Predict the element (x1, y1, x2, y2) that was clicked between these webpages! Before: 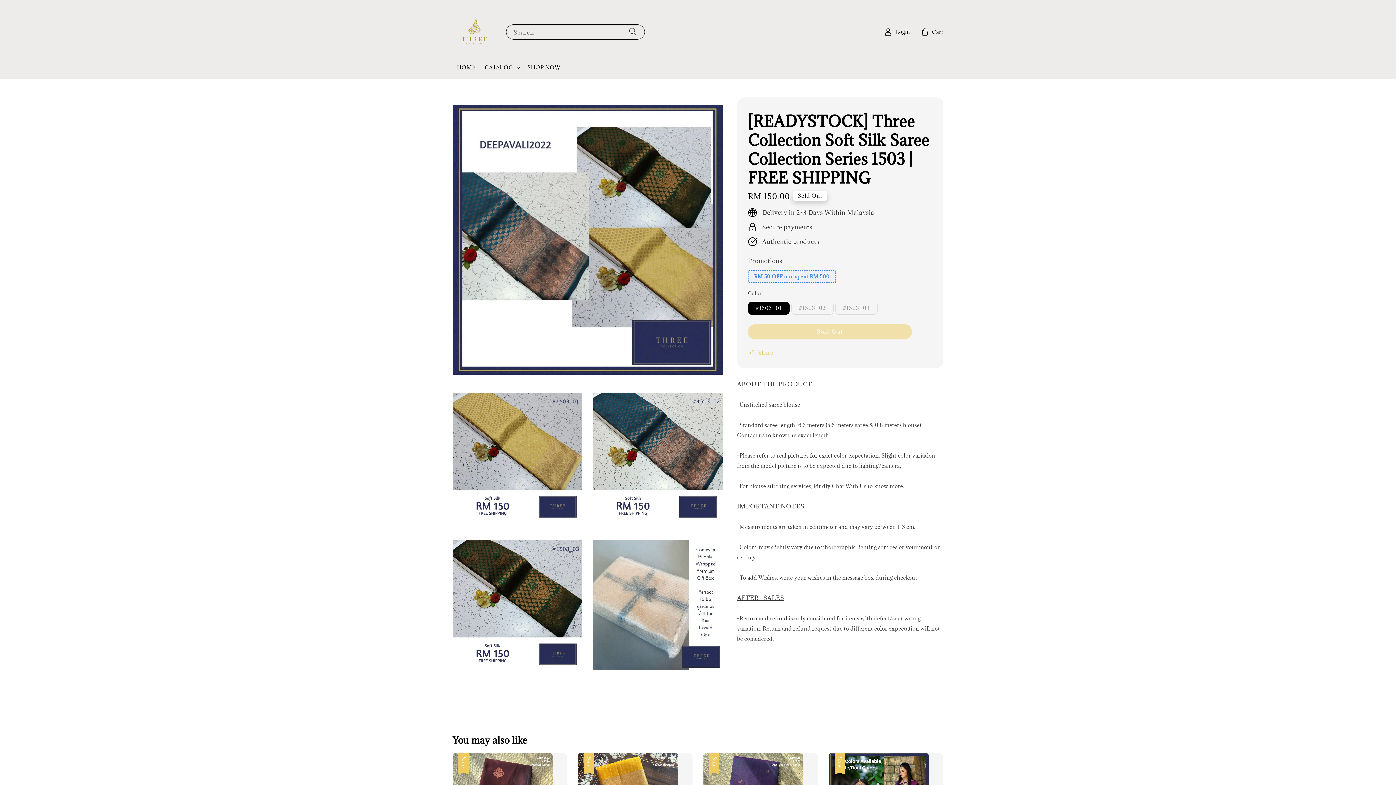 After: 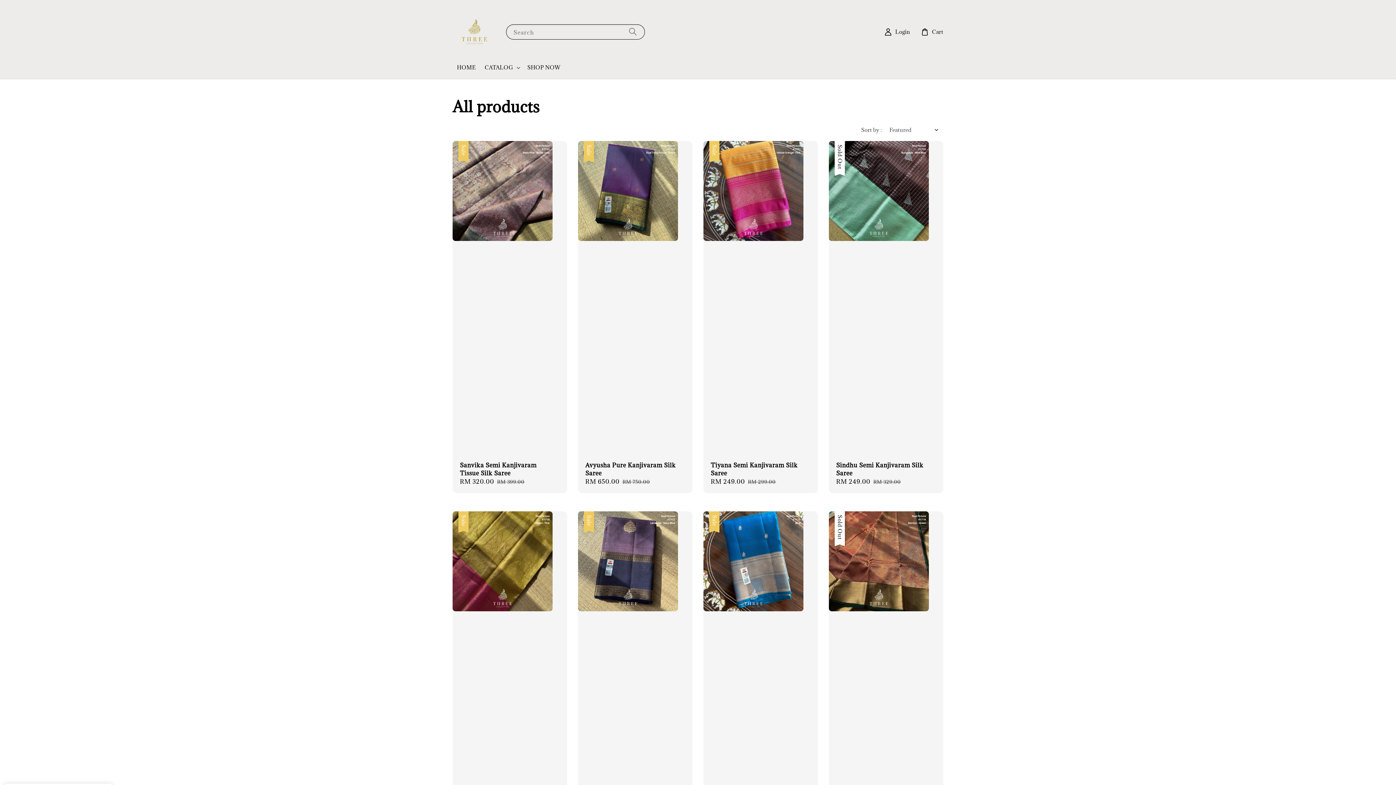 Action: bbox: (484, 64, 513, 70) label: CATALOG